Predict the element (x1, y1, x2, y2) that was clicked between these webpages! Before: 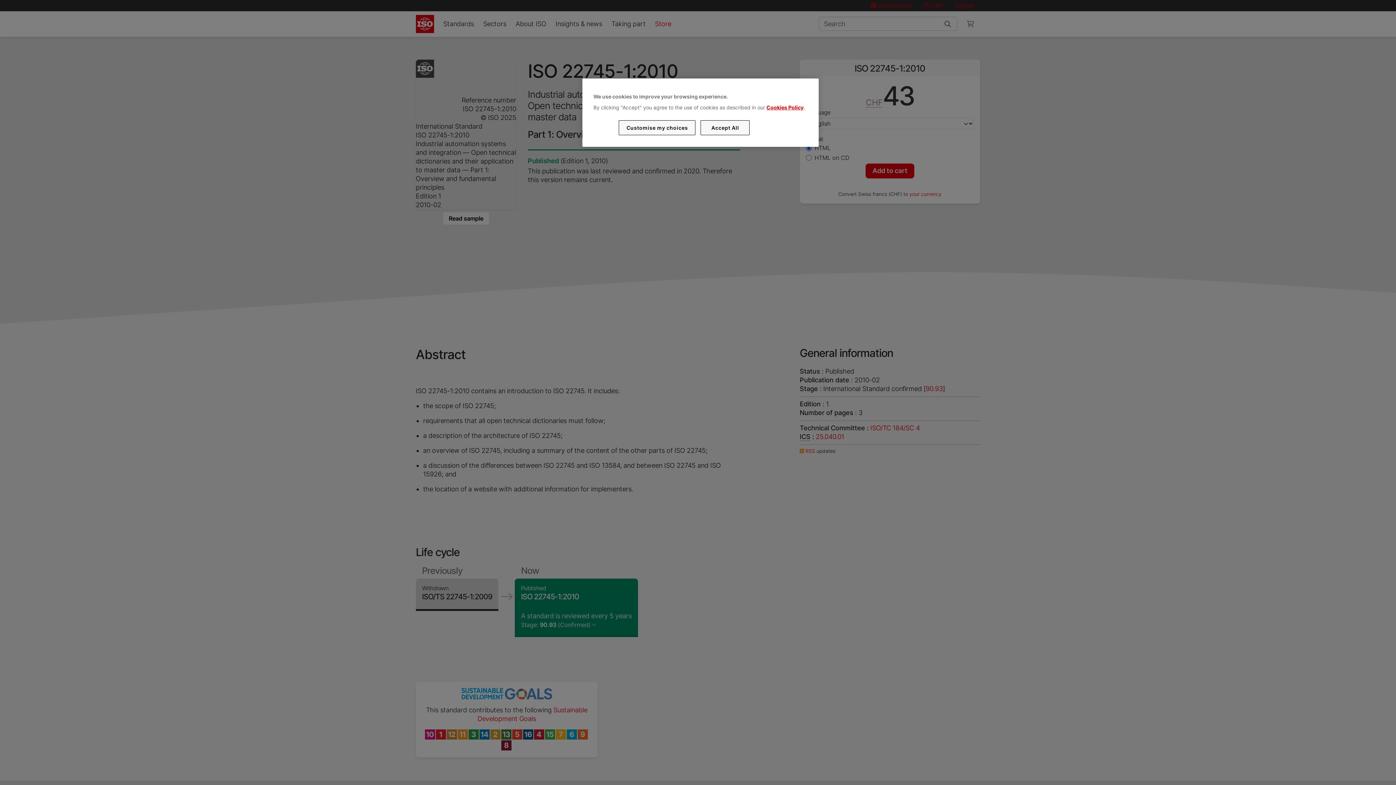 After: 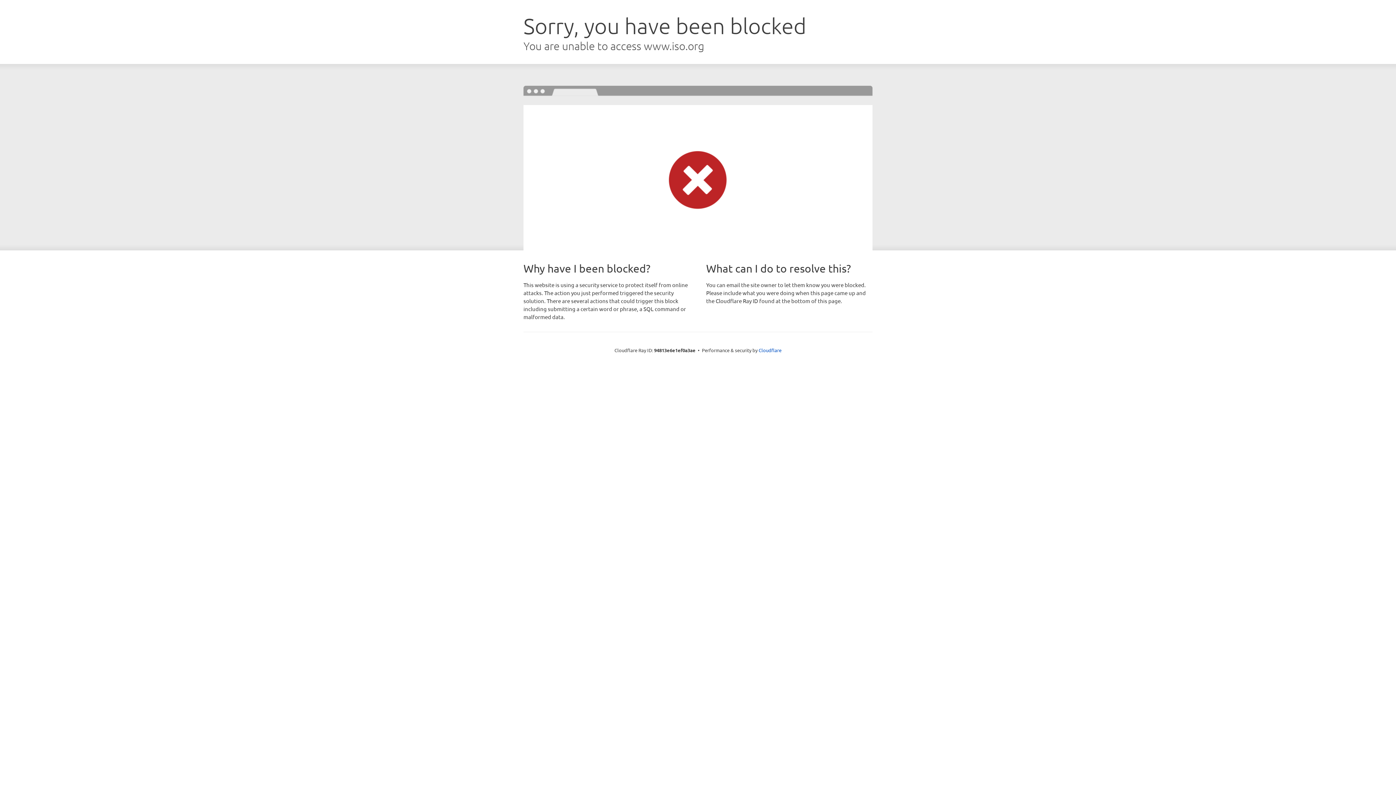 Action: bbox: (766, 104, 803, 110) label: Cookies Policy